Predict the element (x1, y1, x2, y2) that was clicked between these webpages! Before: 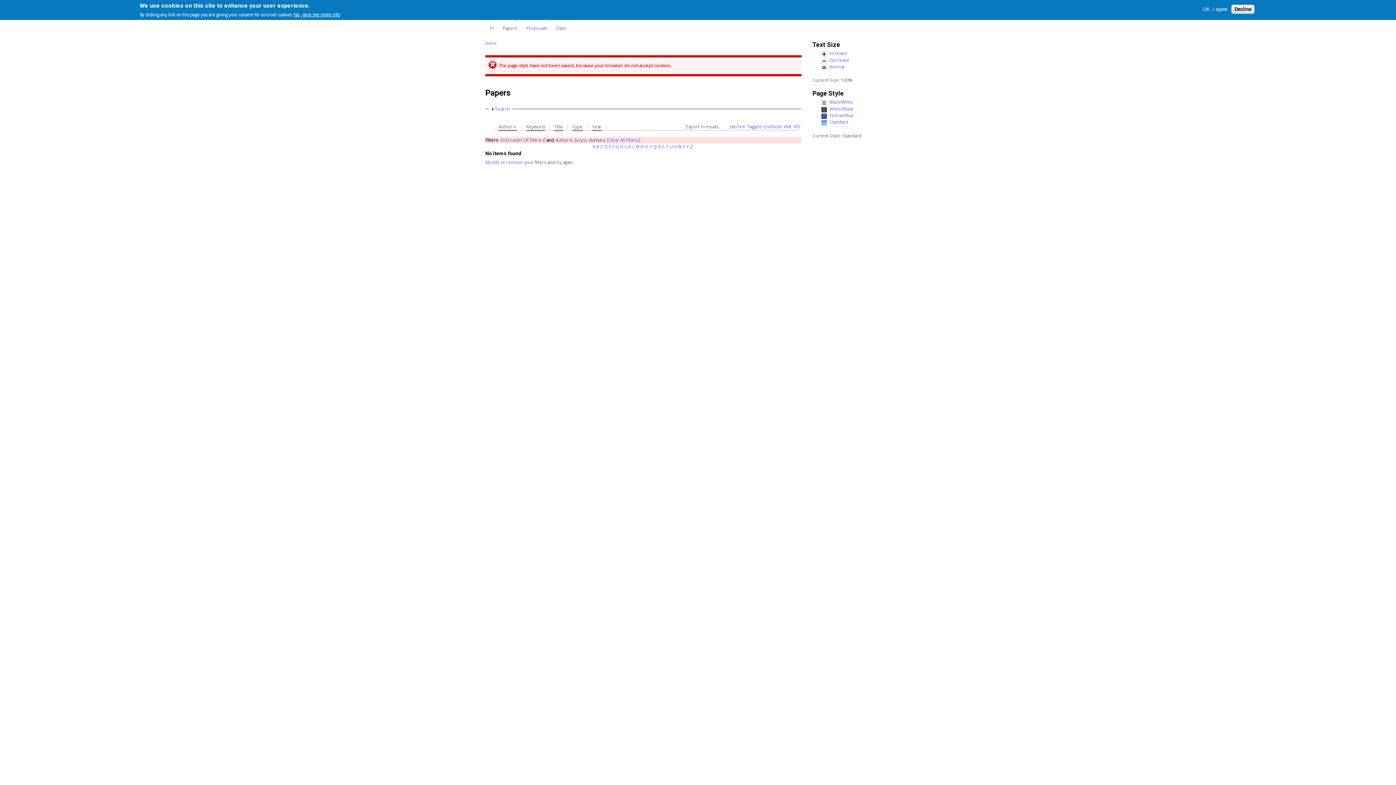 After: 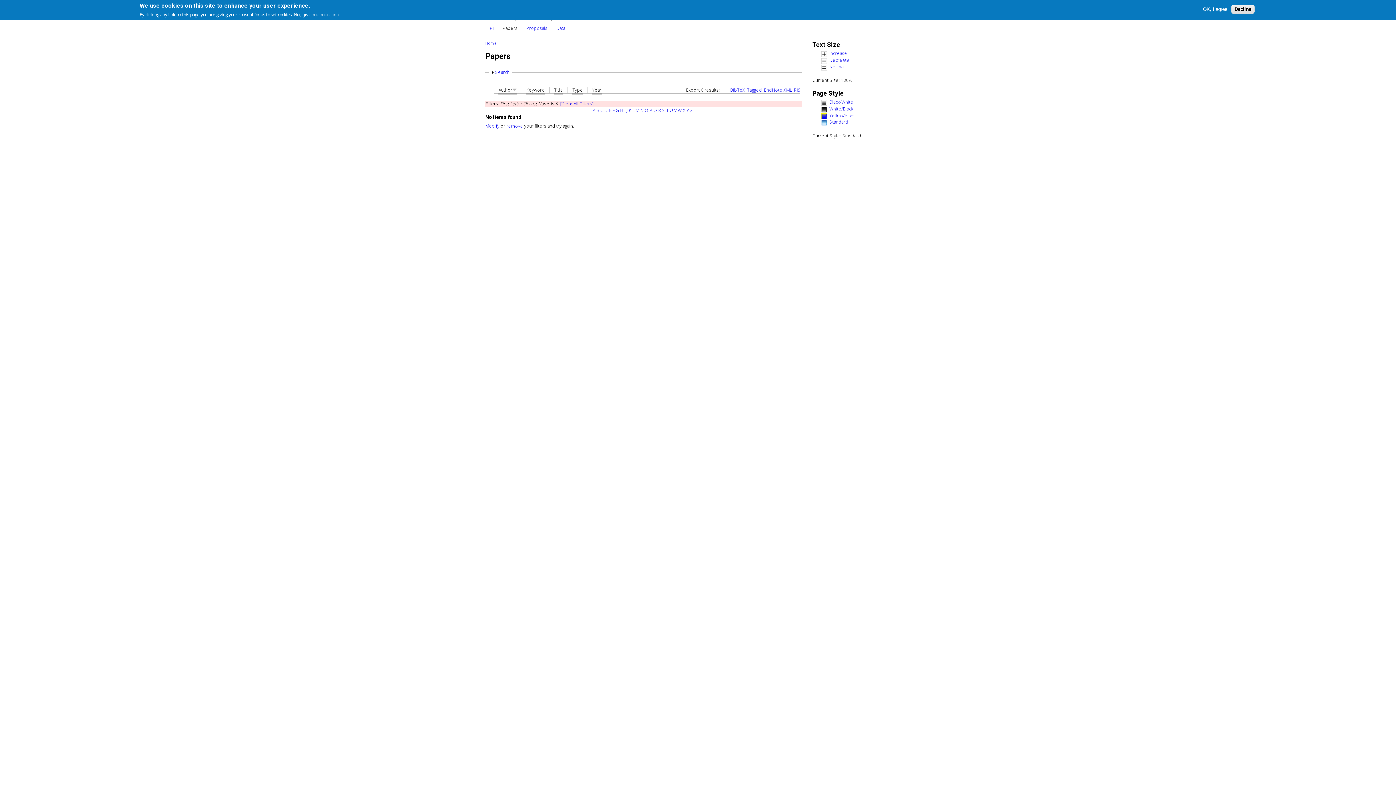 Action: bbox: (658, 143, 661, 149) label: R